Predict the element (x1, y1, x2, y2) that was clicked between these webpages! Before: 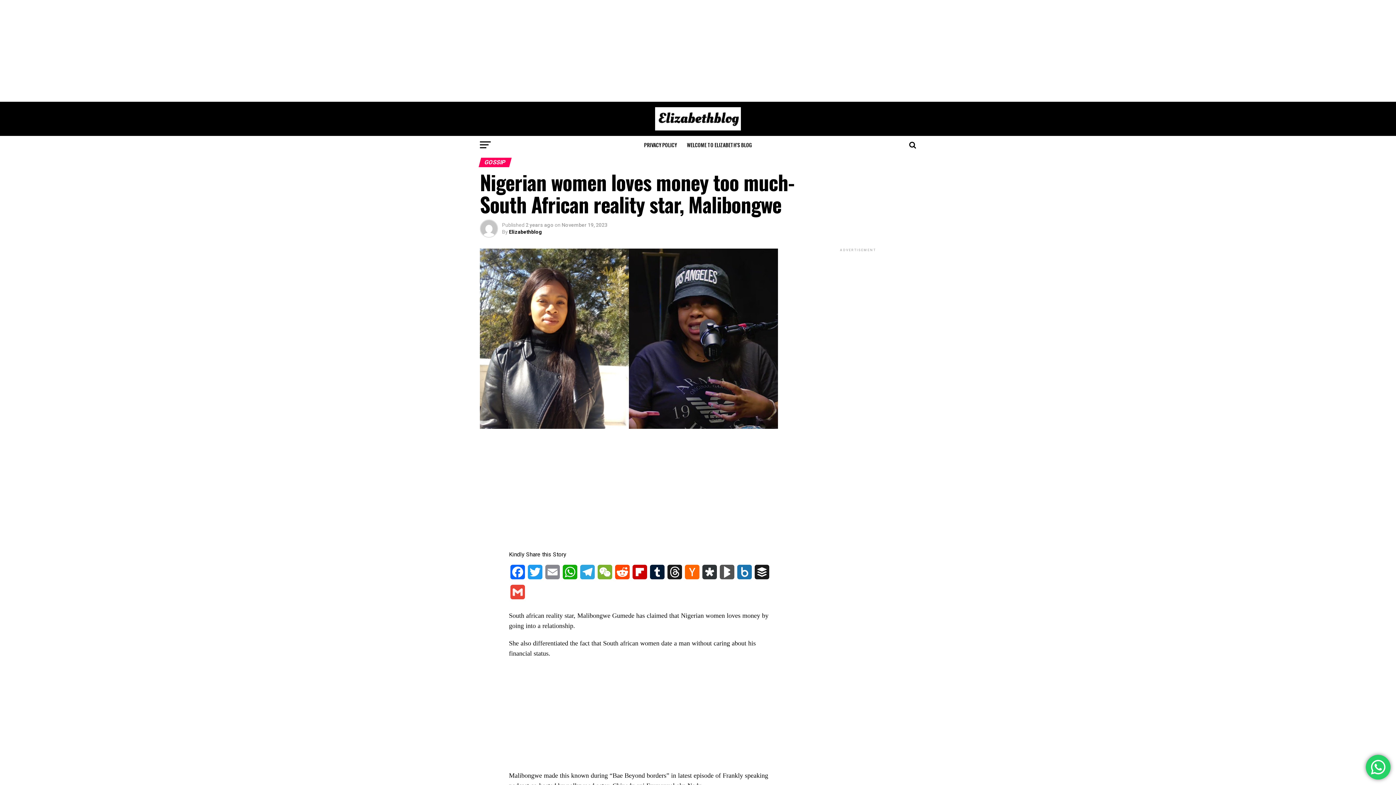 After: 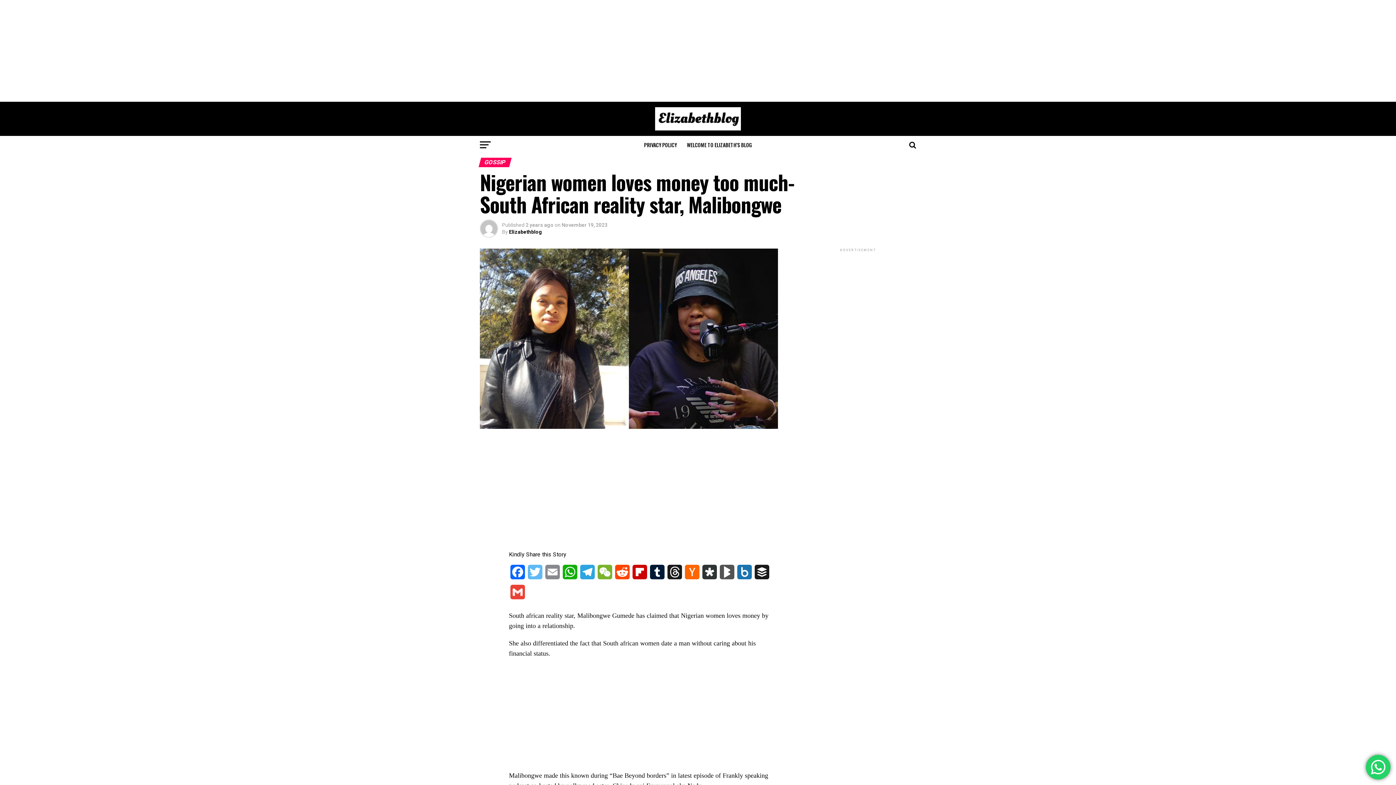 Action: label: Twitter bbox: (526, 565, 544, 585)